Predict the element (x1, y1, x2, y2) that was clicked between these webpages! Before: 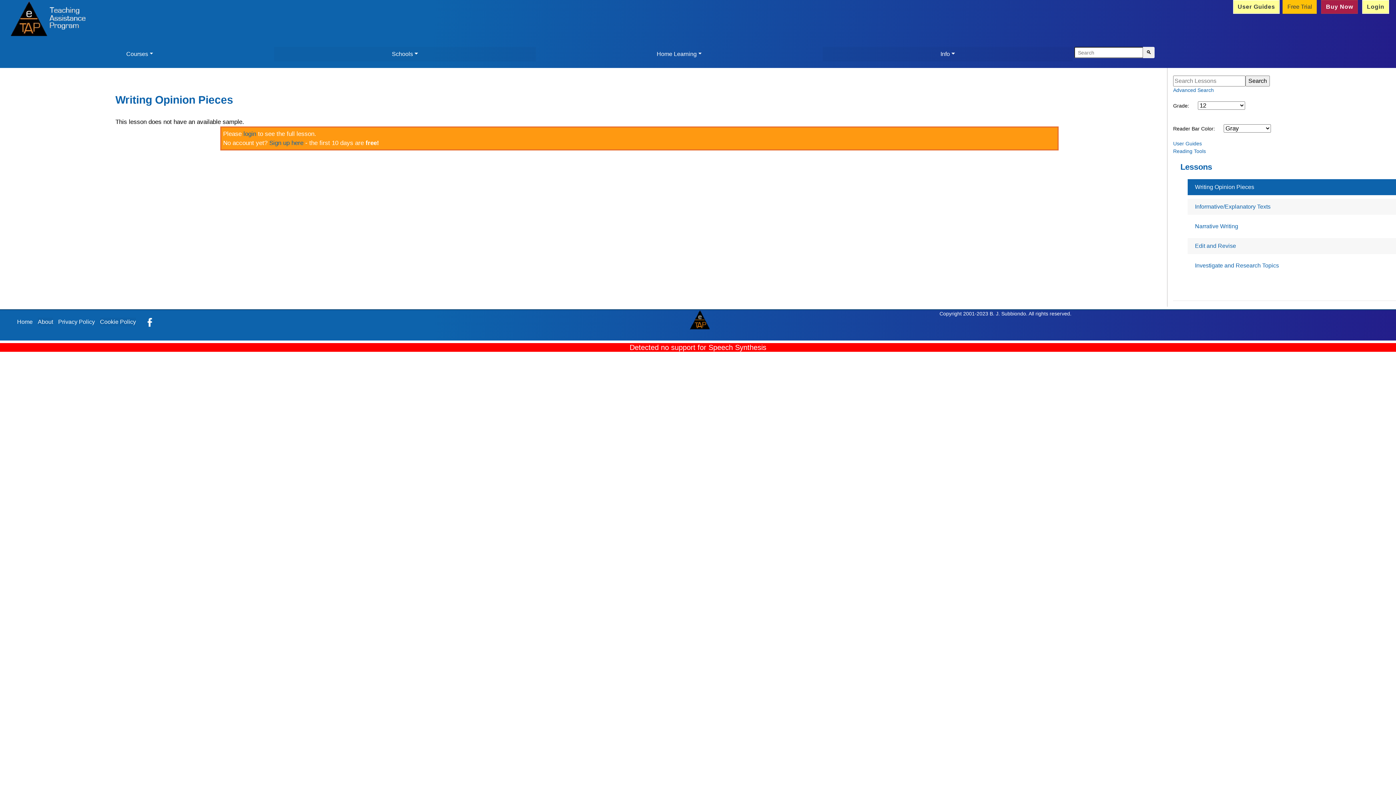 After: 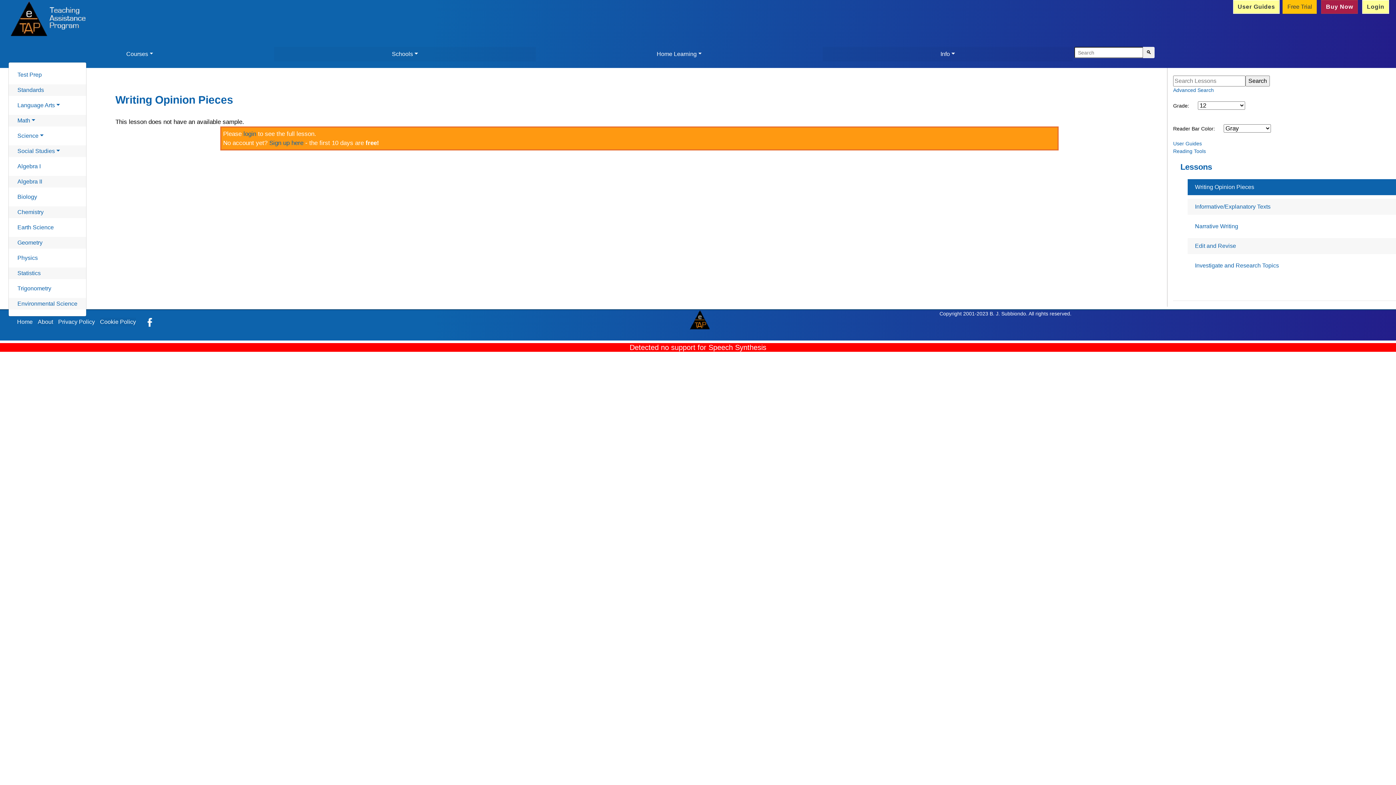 Action: label: Courses bbox: (8, 46, 271, 61)